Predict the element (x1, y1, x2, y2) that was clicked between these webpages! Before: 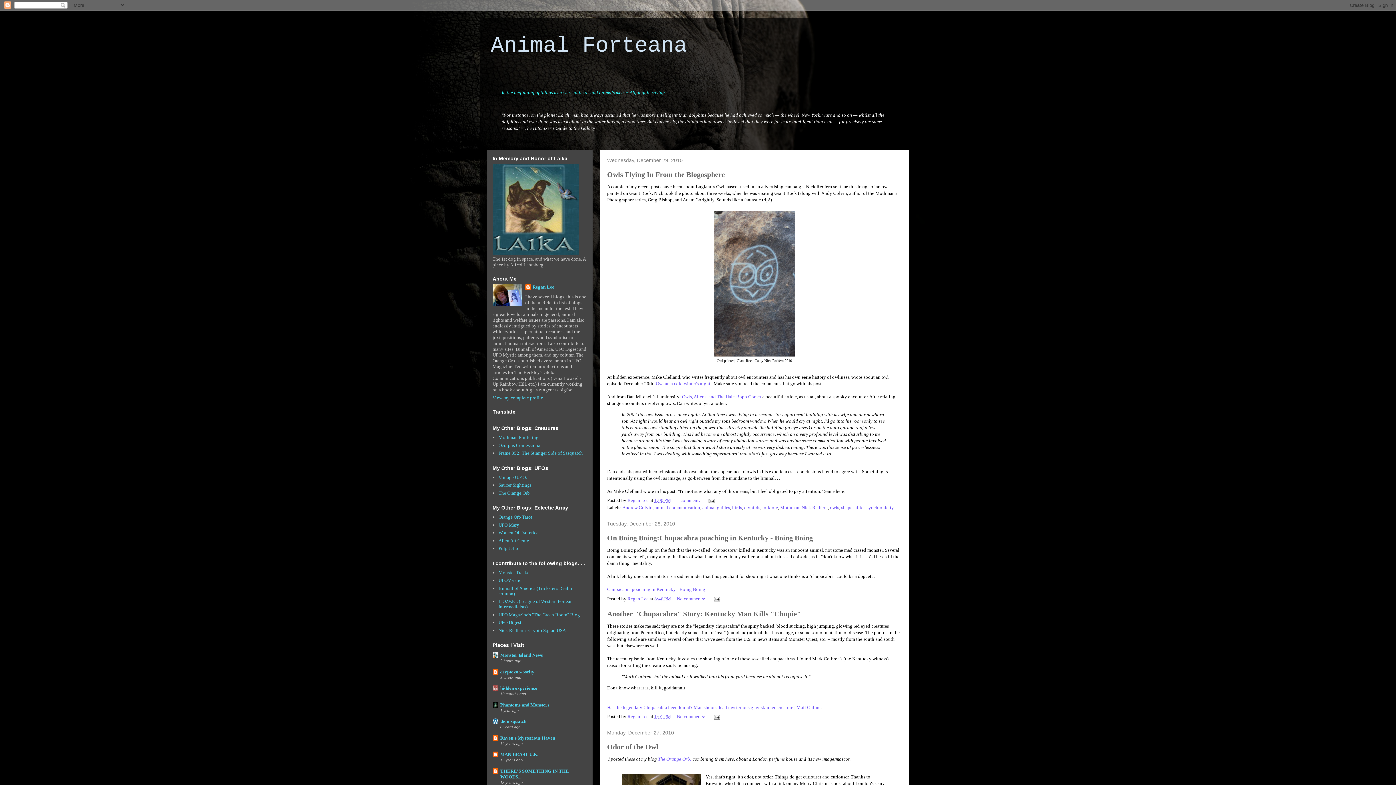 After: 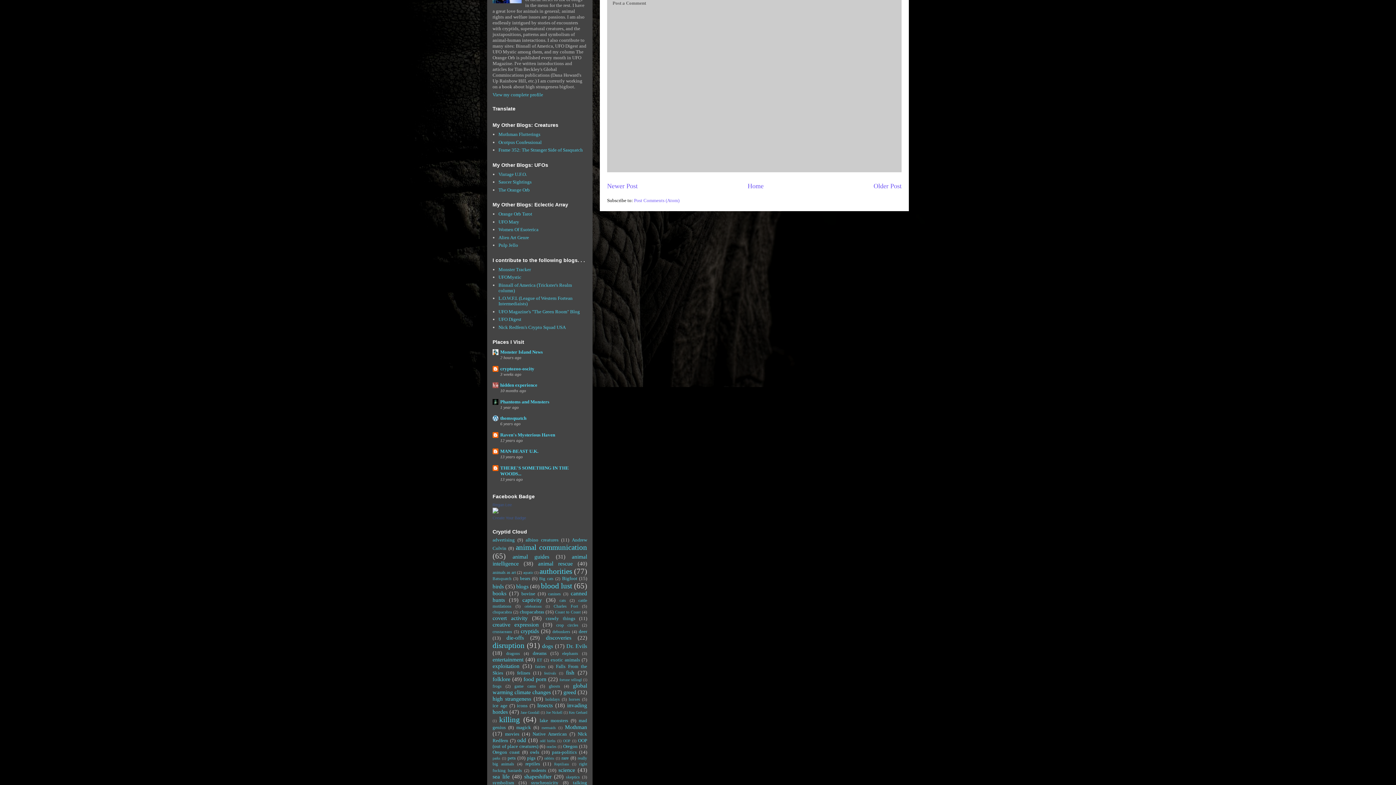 Action: label: No comments:  bbox: (677, 714, 706, 719)